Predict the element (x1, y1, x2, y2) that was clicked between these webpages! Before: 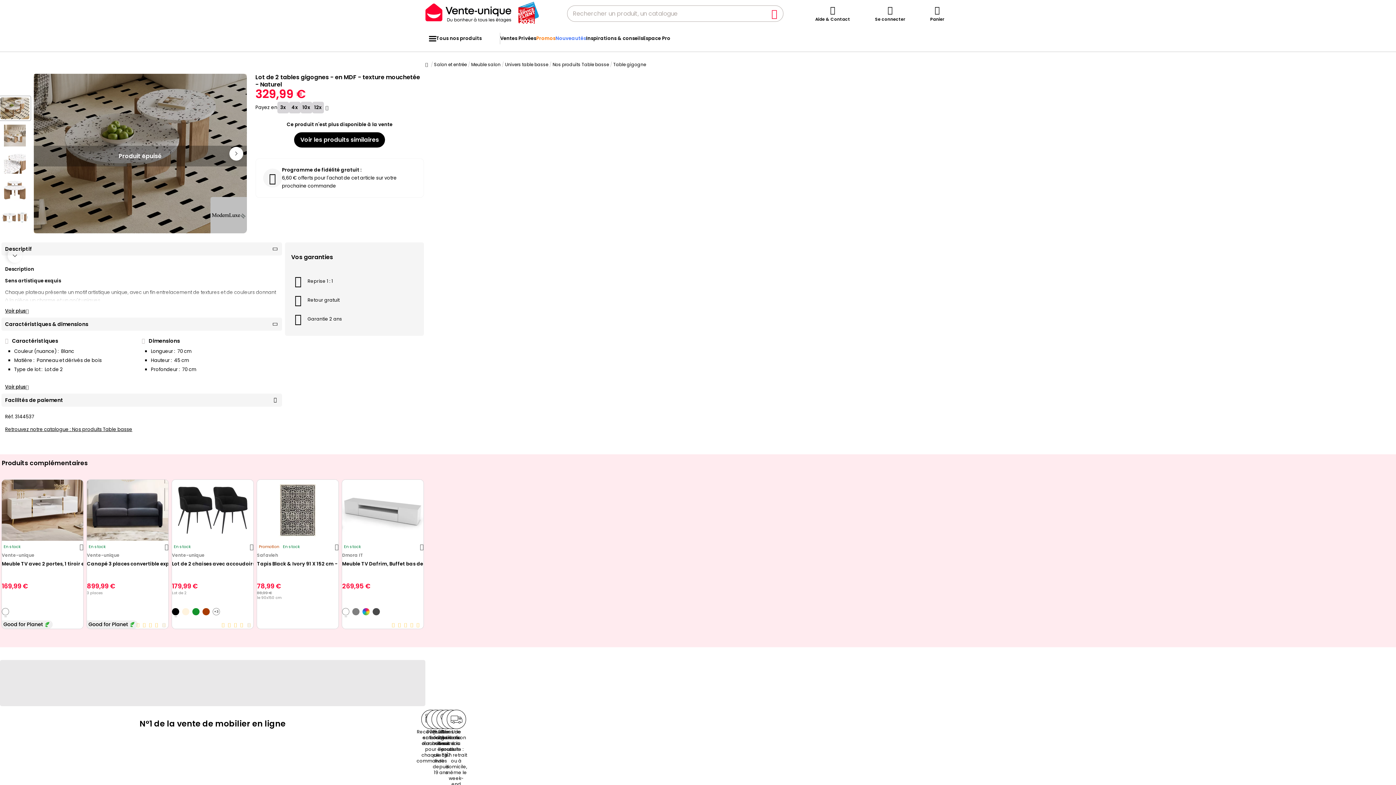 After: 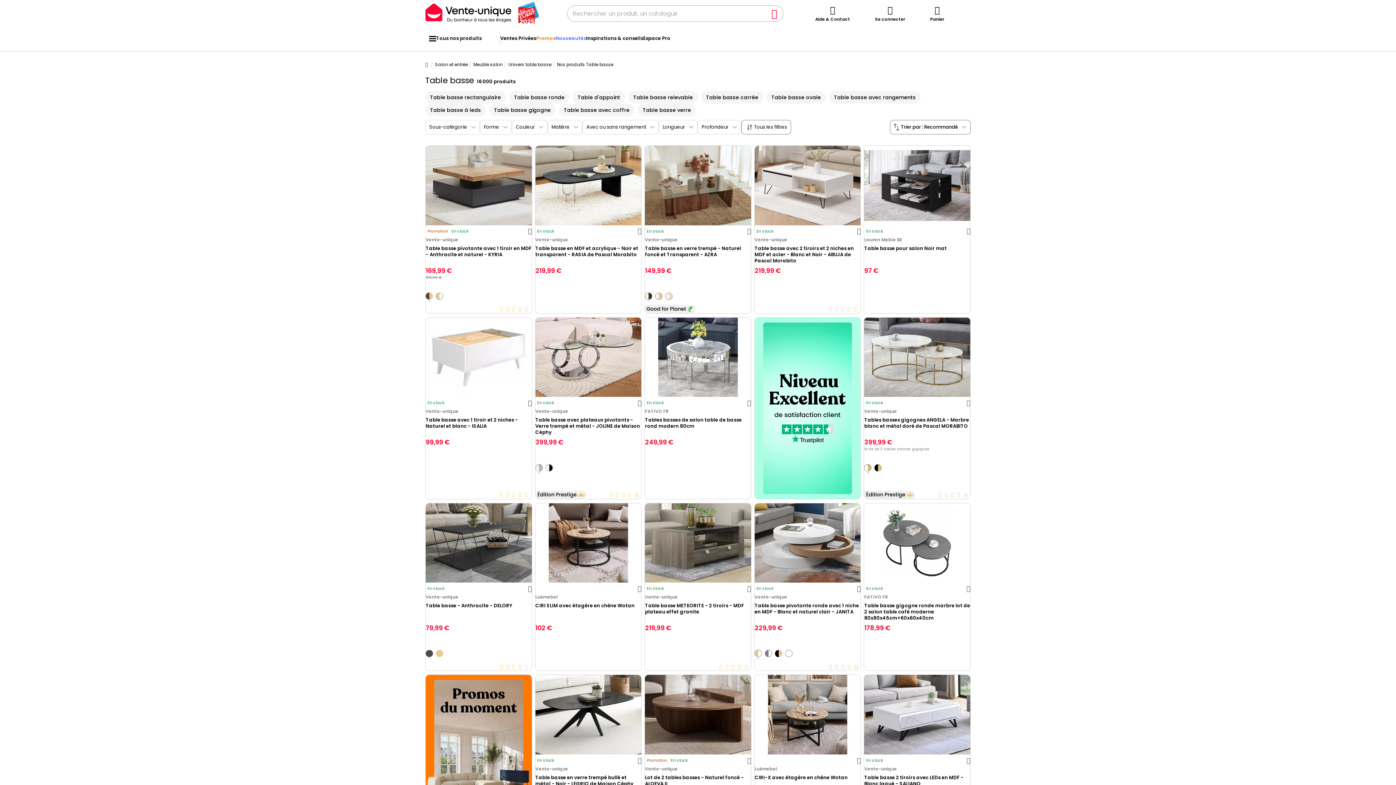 Action: label: Retrouvez notre catalogue : Nos produits Table basse bbox: (5, 426, 132, 433)